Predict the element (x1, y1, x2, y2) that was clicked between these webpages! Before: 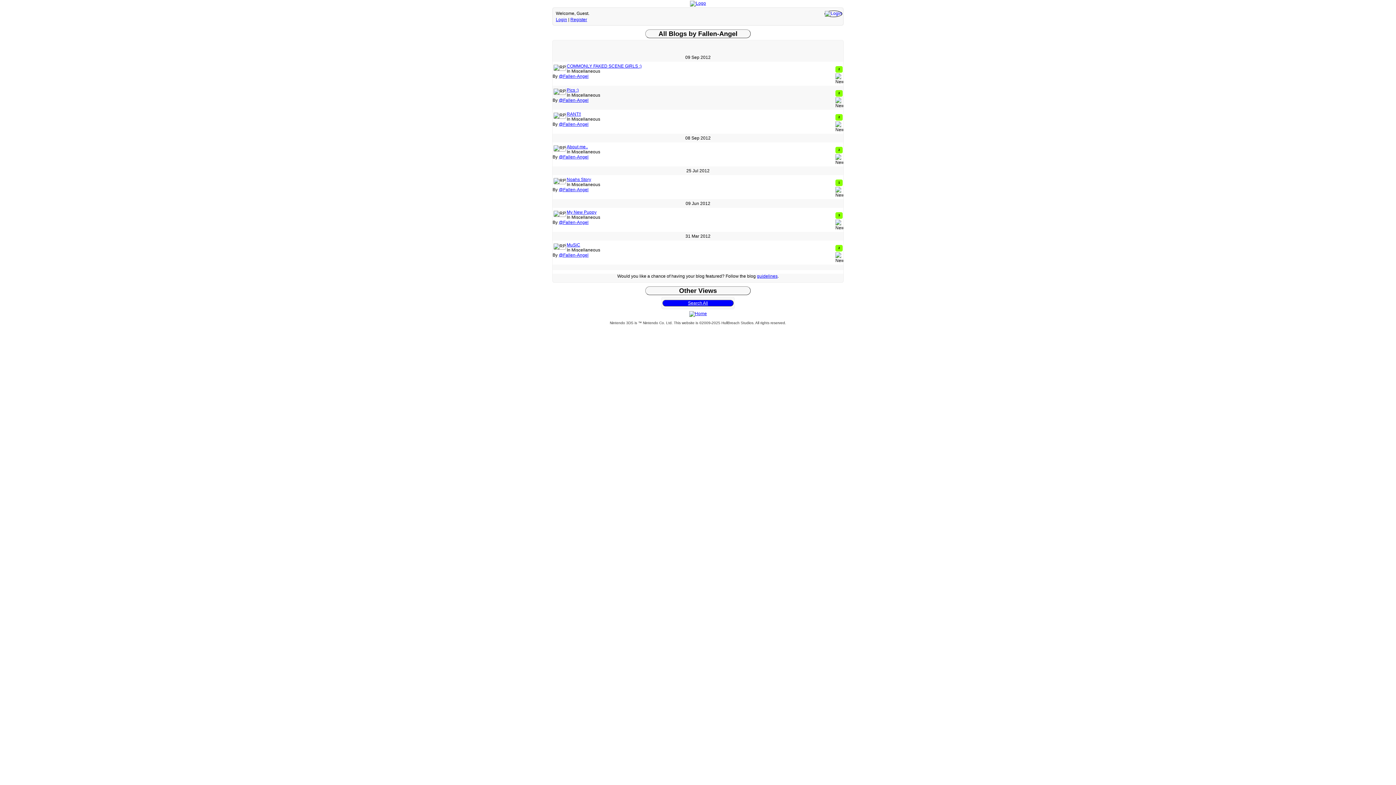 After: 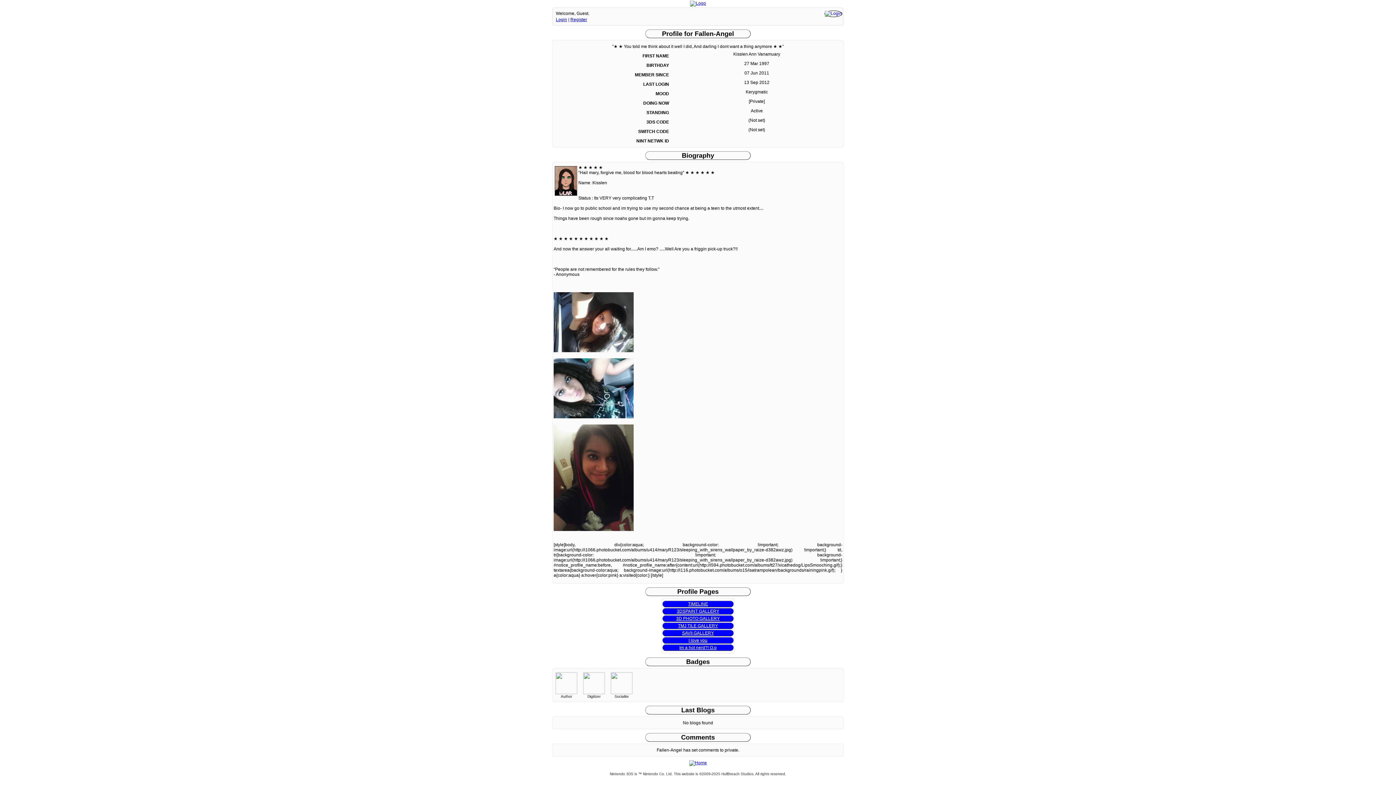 Action: label: @Fallen-Angel bbox: (558, 121, 588, 126)